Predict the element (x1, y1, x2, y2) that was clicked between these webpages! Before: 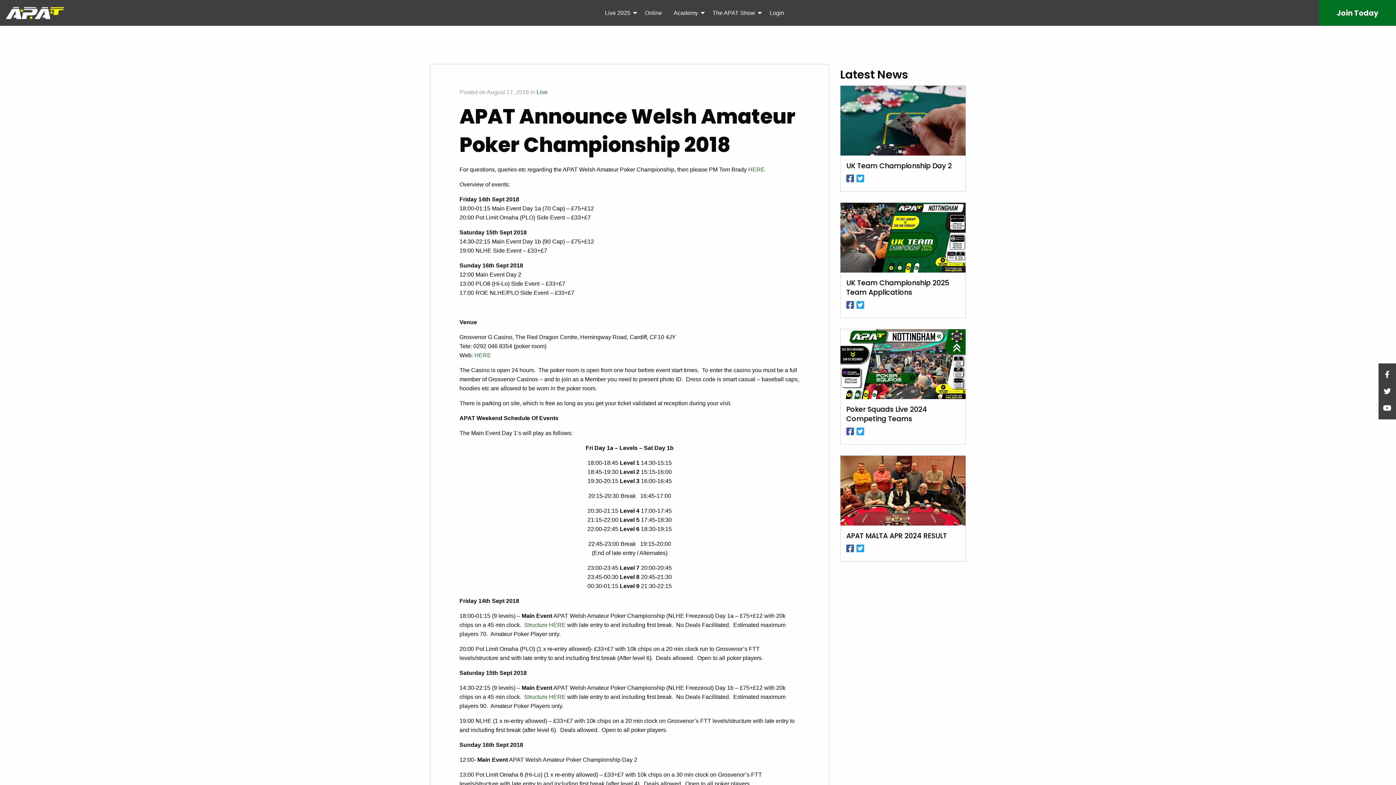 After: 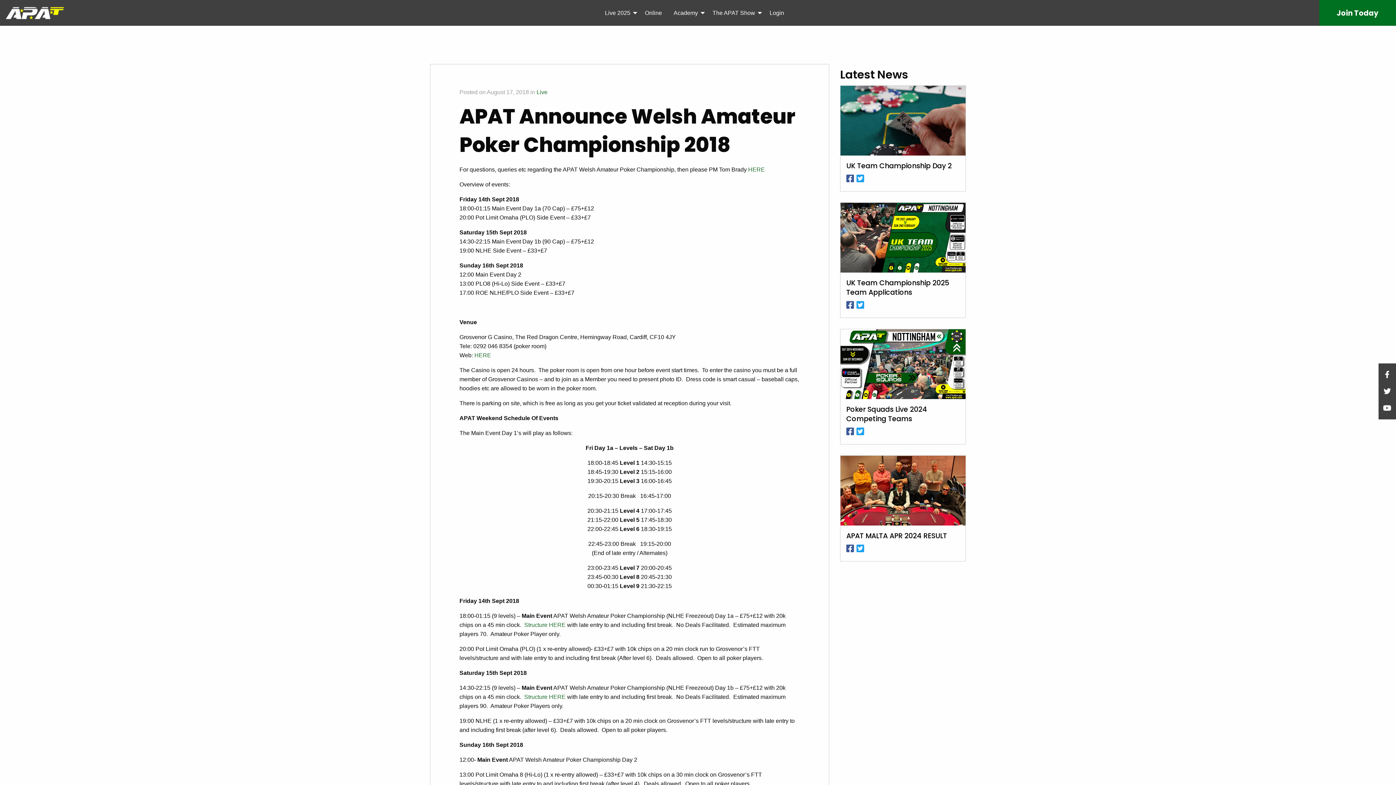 Action: bbox: (856, 173, 864, 183)